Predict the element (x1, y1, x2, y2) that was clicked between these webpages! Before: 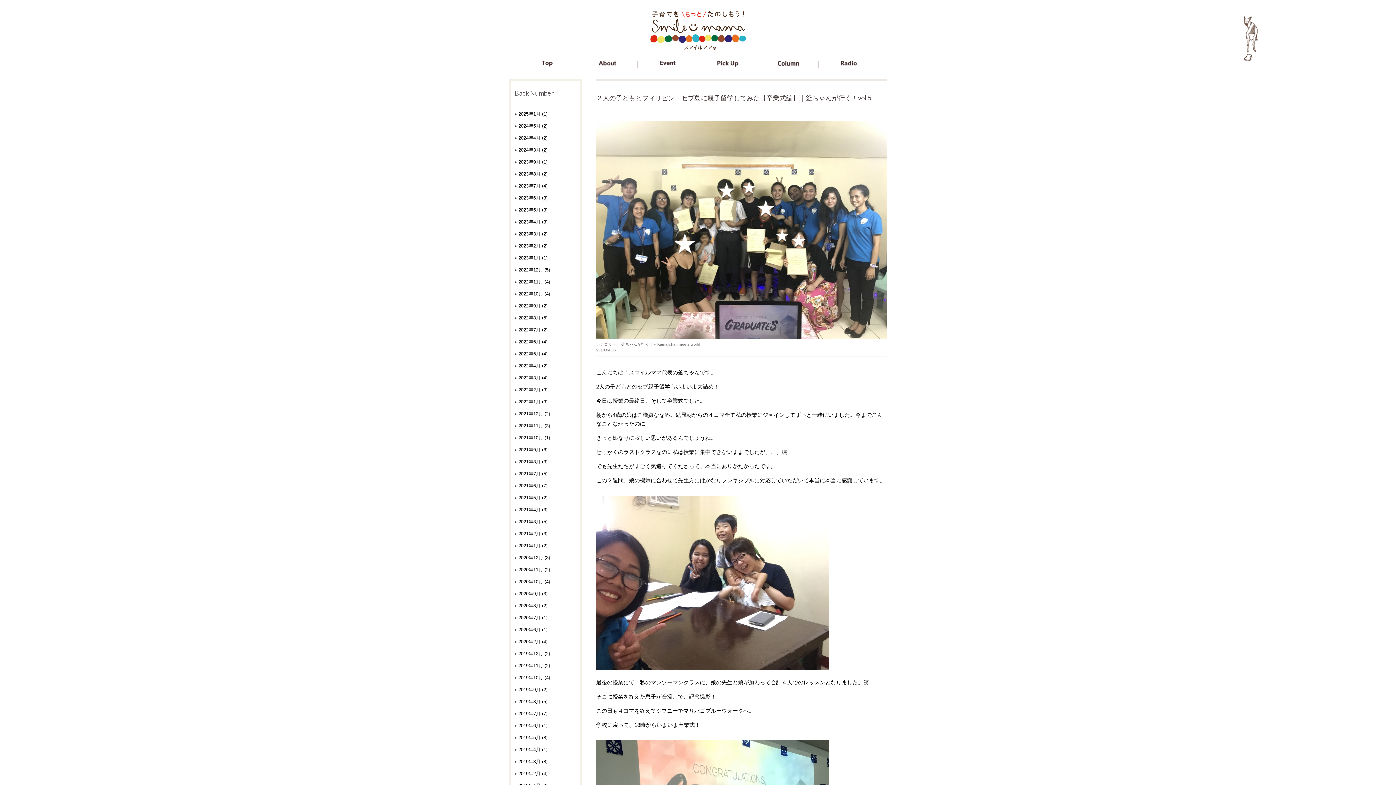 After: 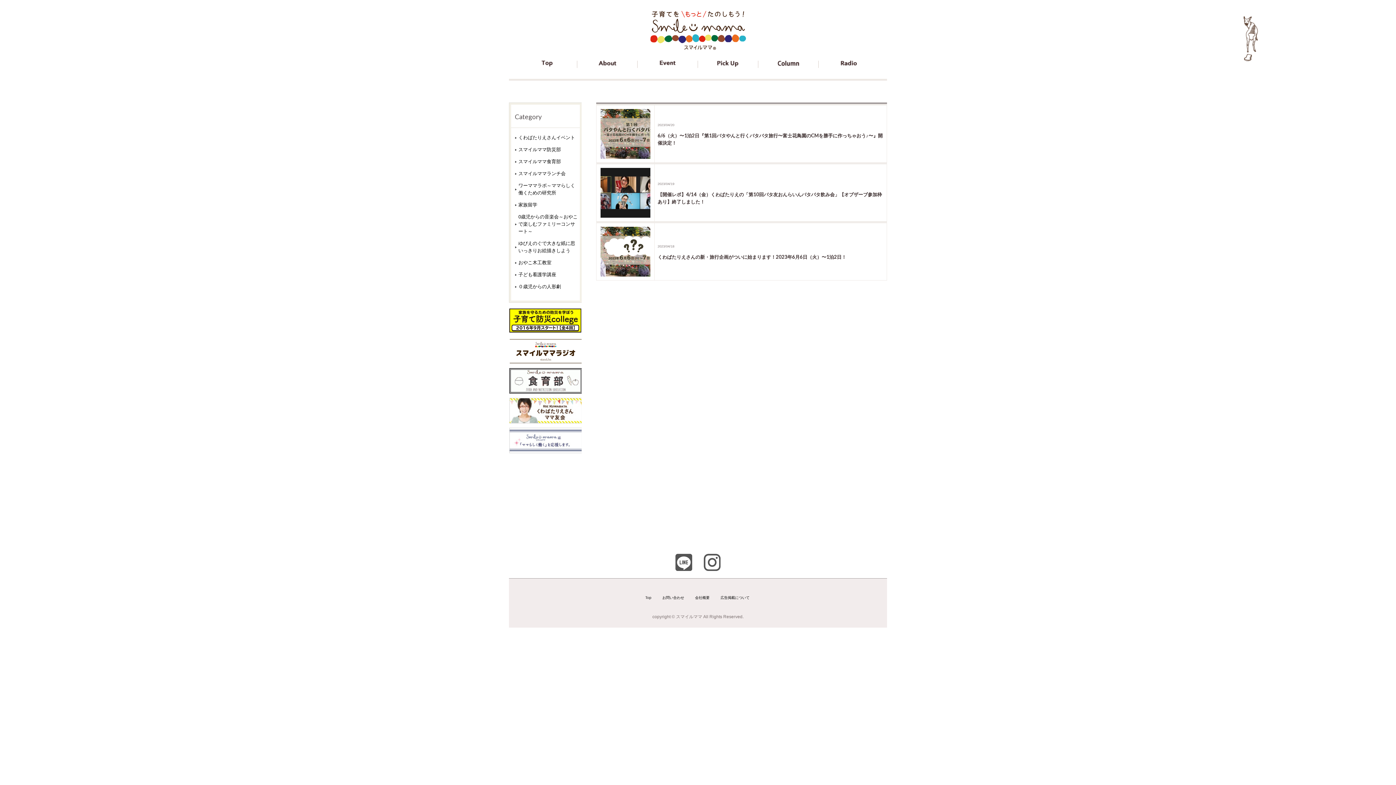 Action: label: 2023年4月 bbox: (518, 219, 540, 224)